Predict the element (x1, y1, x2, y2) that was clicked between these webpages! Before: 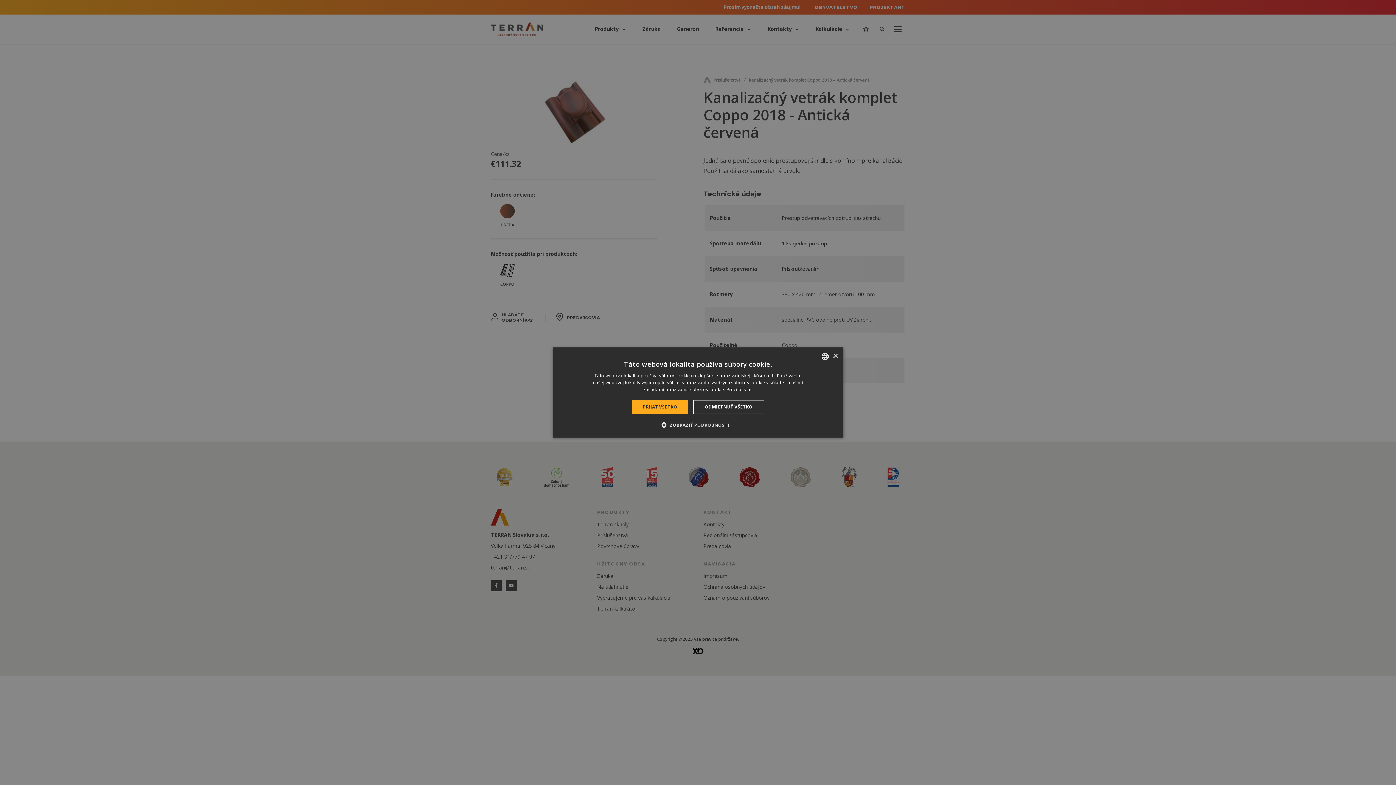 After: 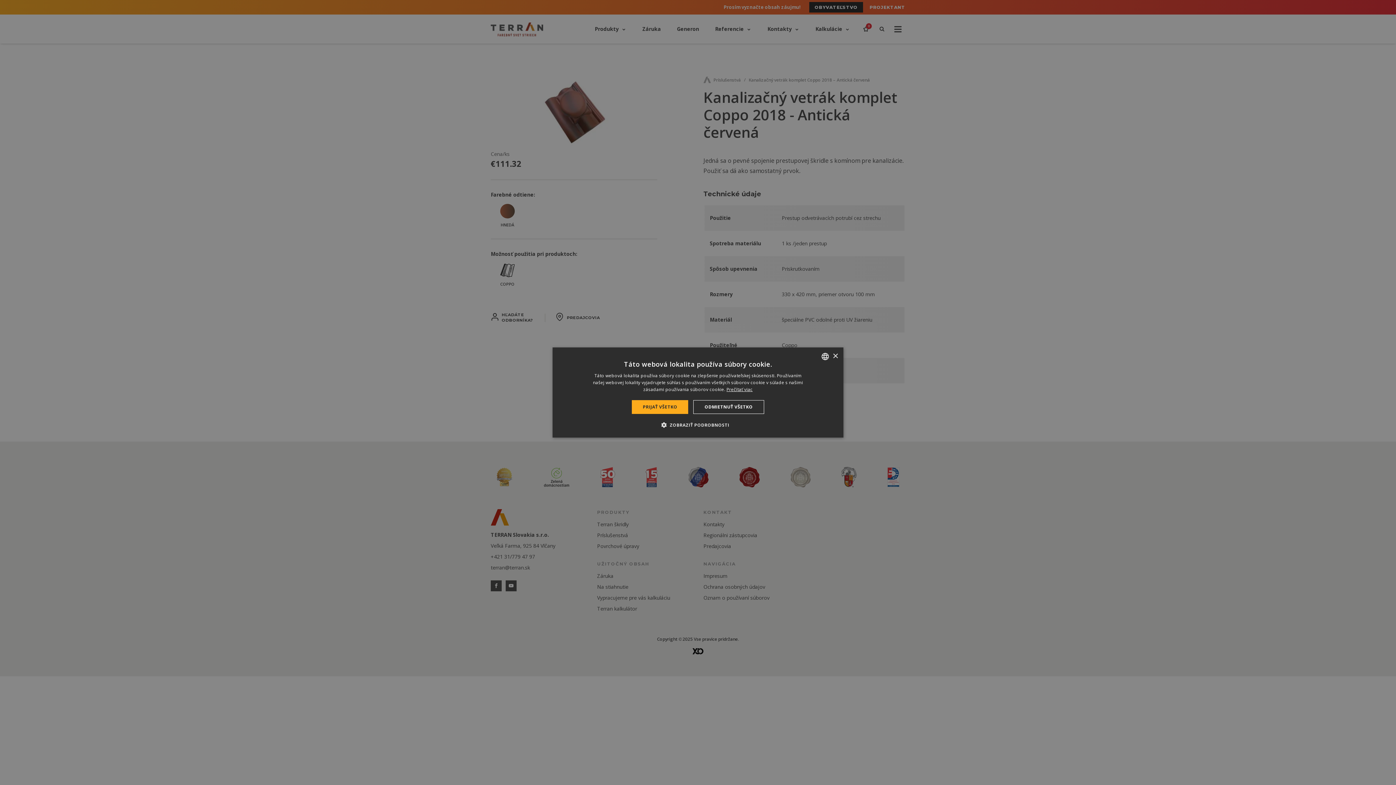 Action: bbox: (726, 386, 752, 392) label: Bővebben, opens a new window